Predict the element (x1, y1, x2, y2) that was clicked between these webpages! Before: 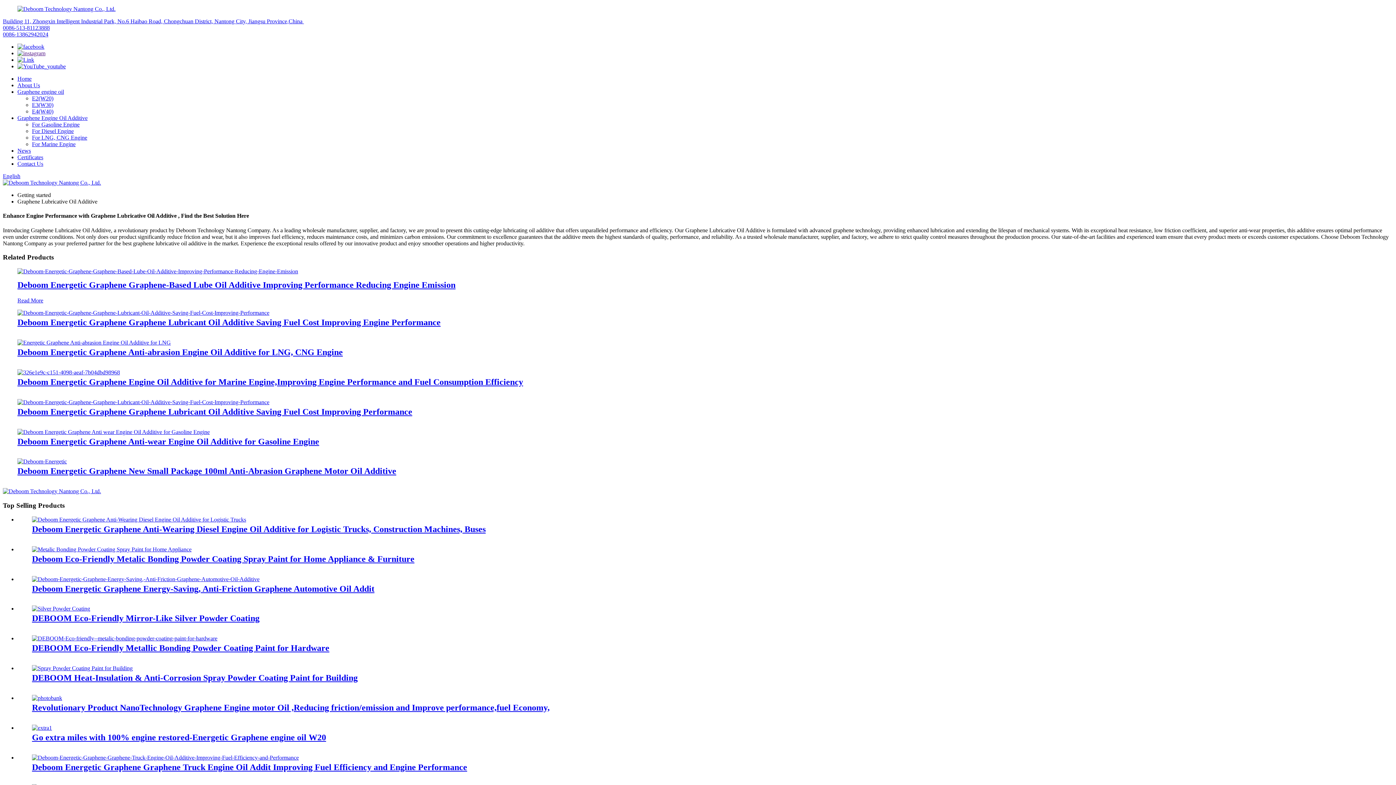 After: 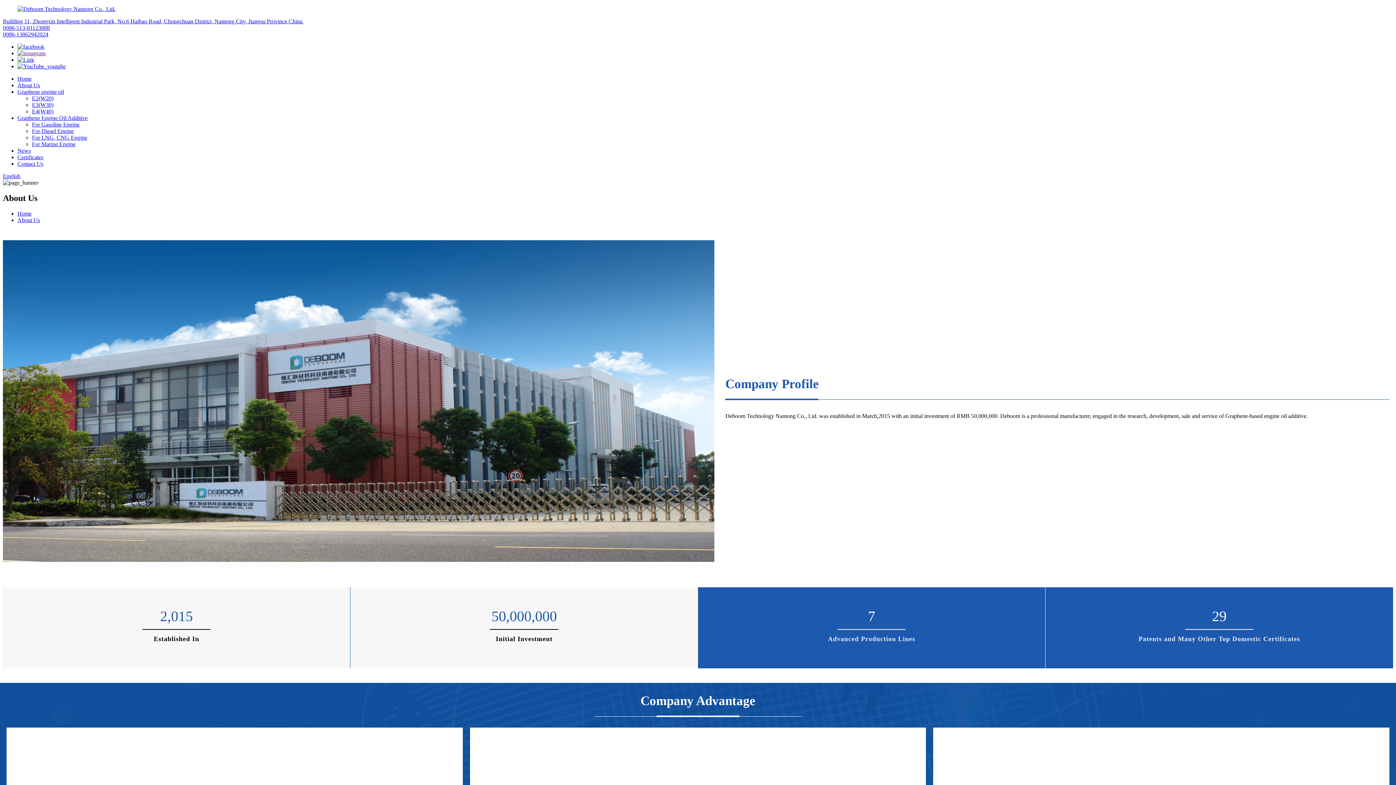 Action: bbox: (2, 179, 101, 185)